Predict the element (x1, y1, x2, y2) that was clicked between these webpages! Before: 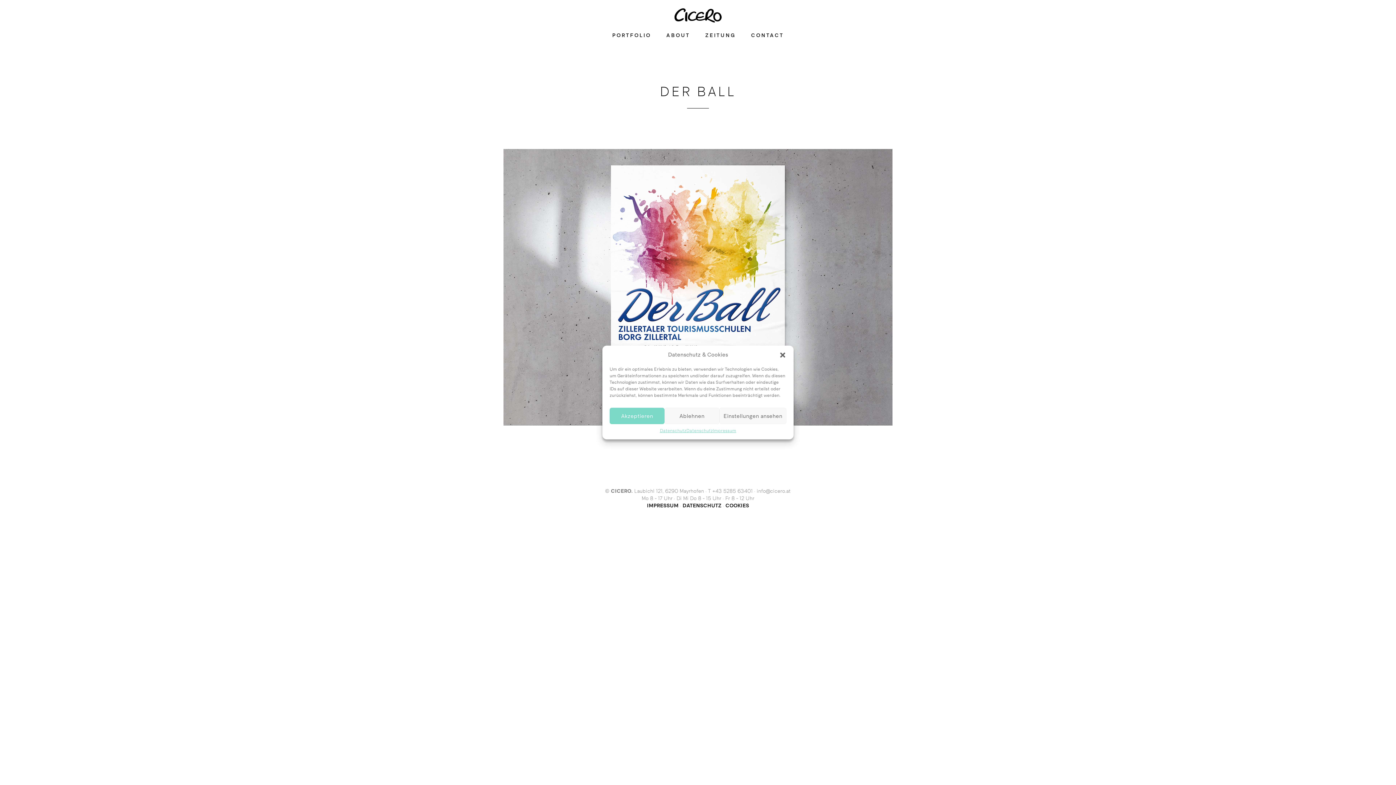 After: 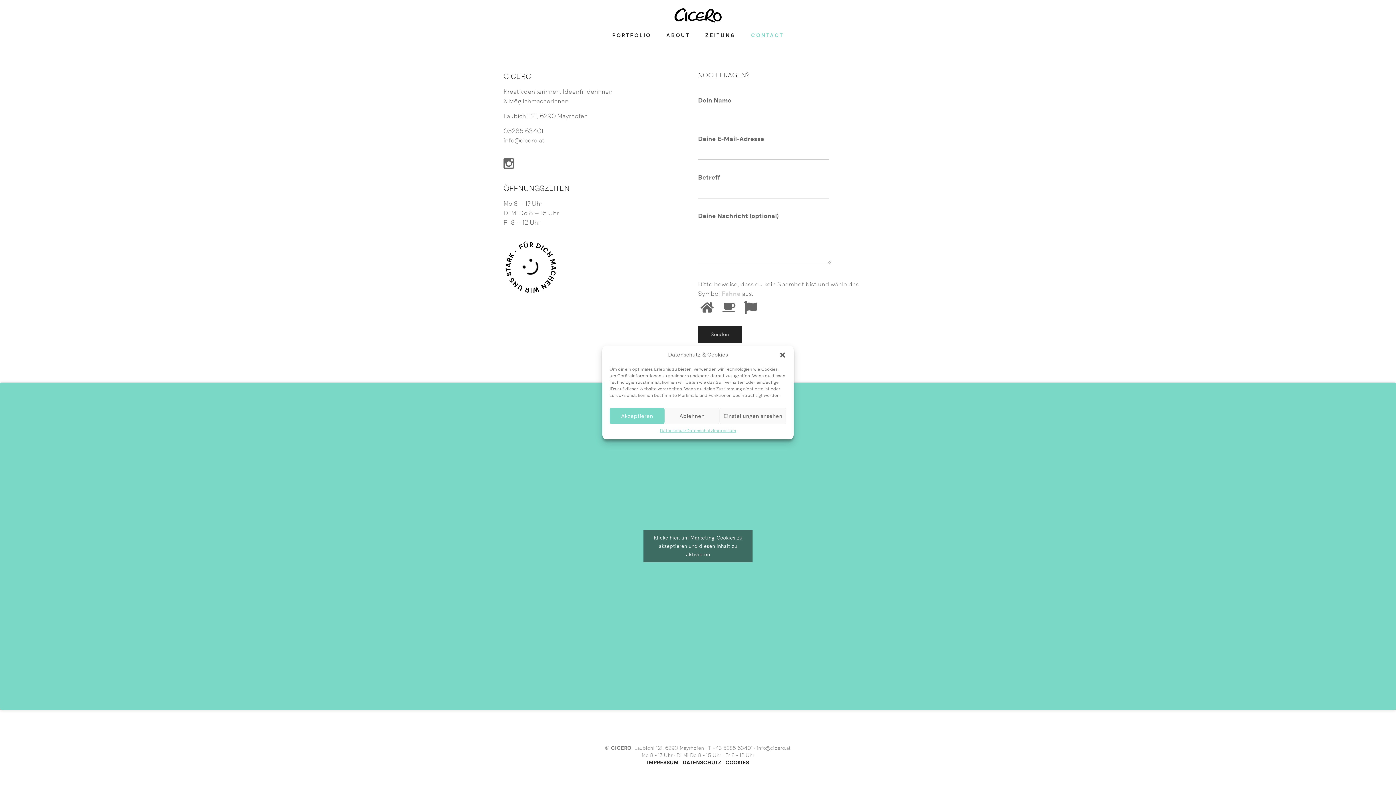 Action: label: CONTACT bbox: (751, 32, 784, 38)